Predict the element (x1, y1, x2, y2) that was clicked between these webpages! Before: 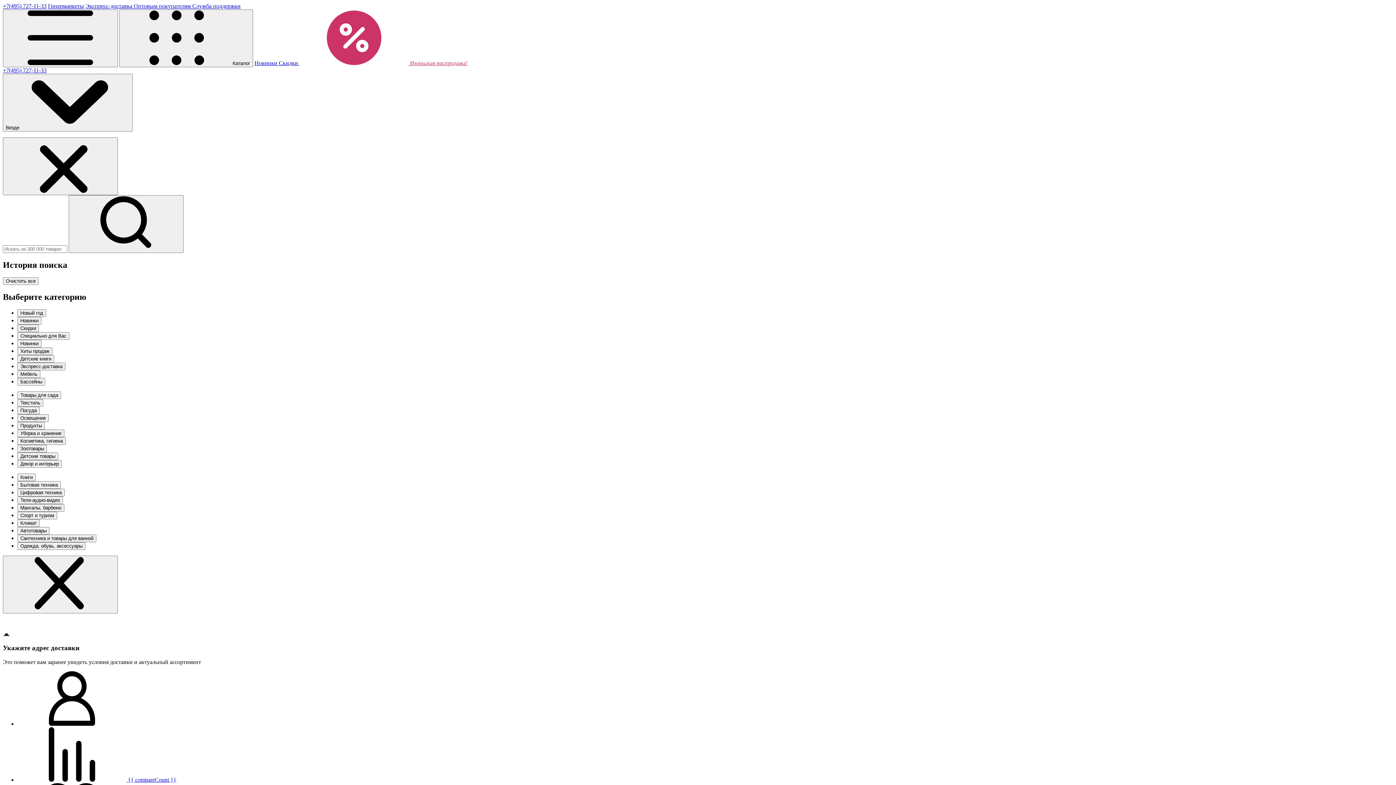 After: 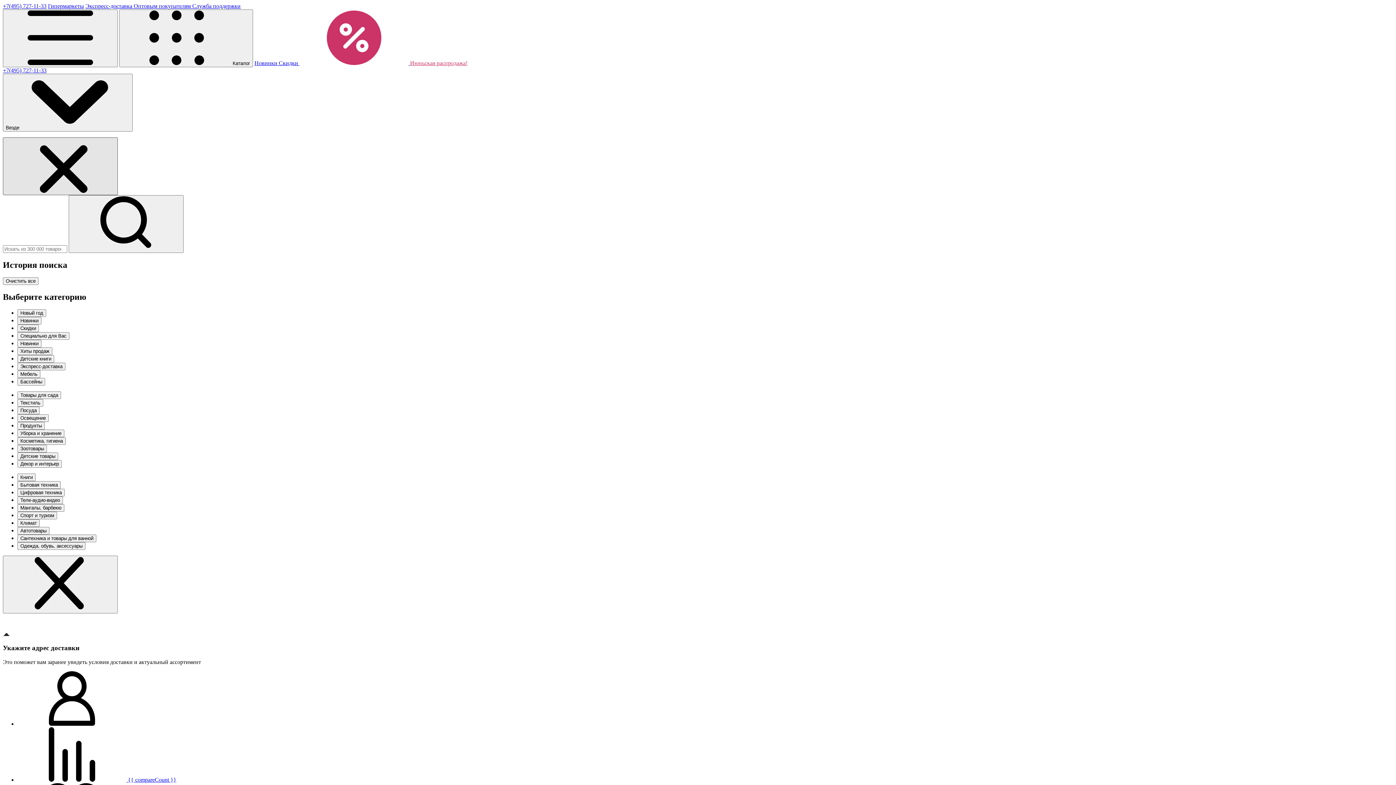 Action: bbox: (2, 201, 117, 259)